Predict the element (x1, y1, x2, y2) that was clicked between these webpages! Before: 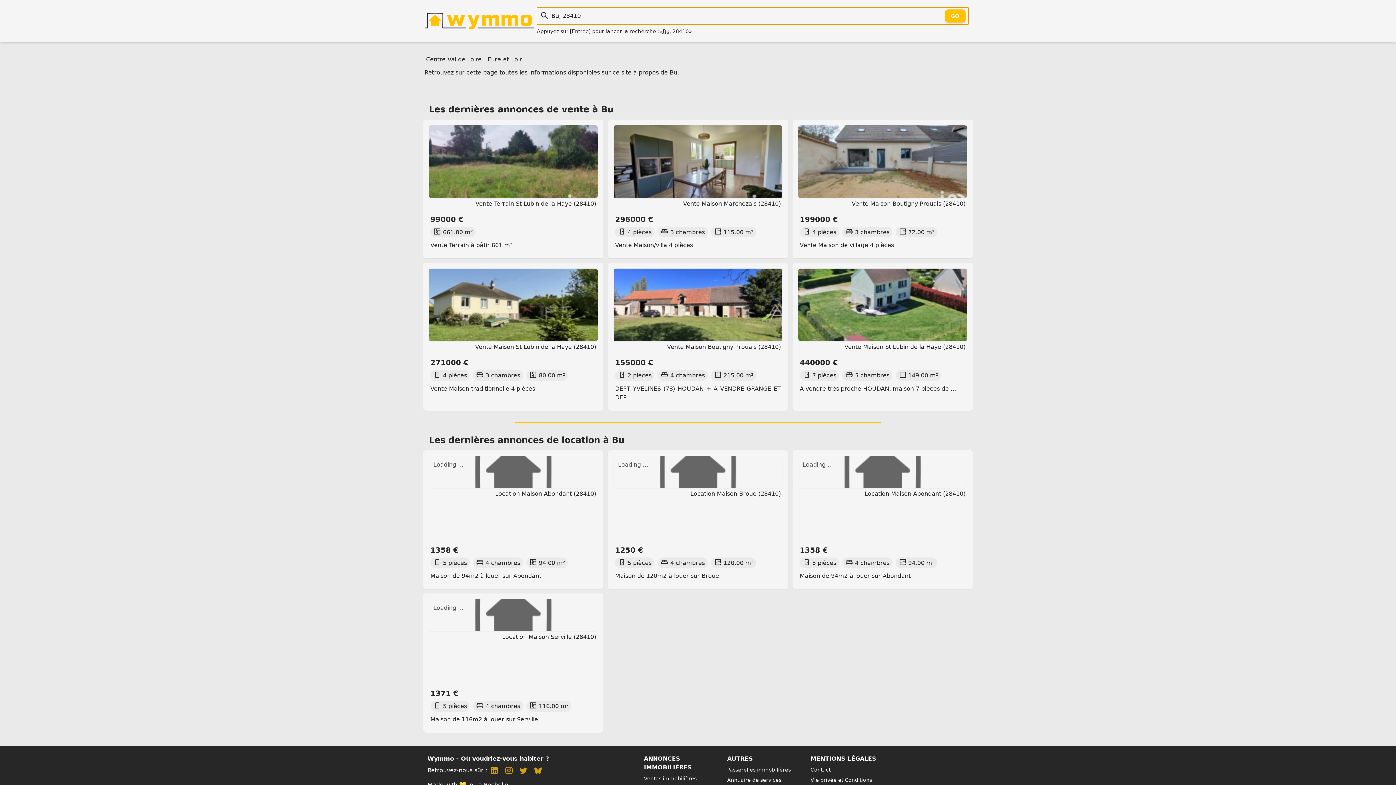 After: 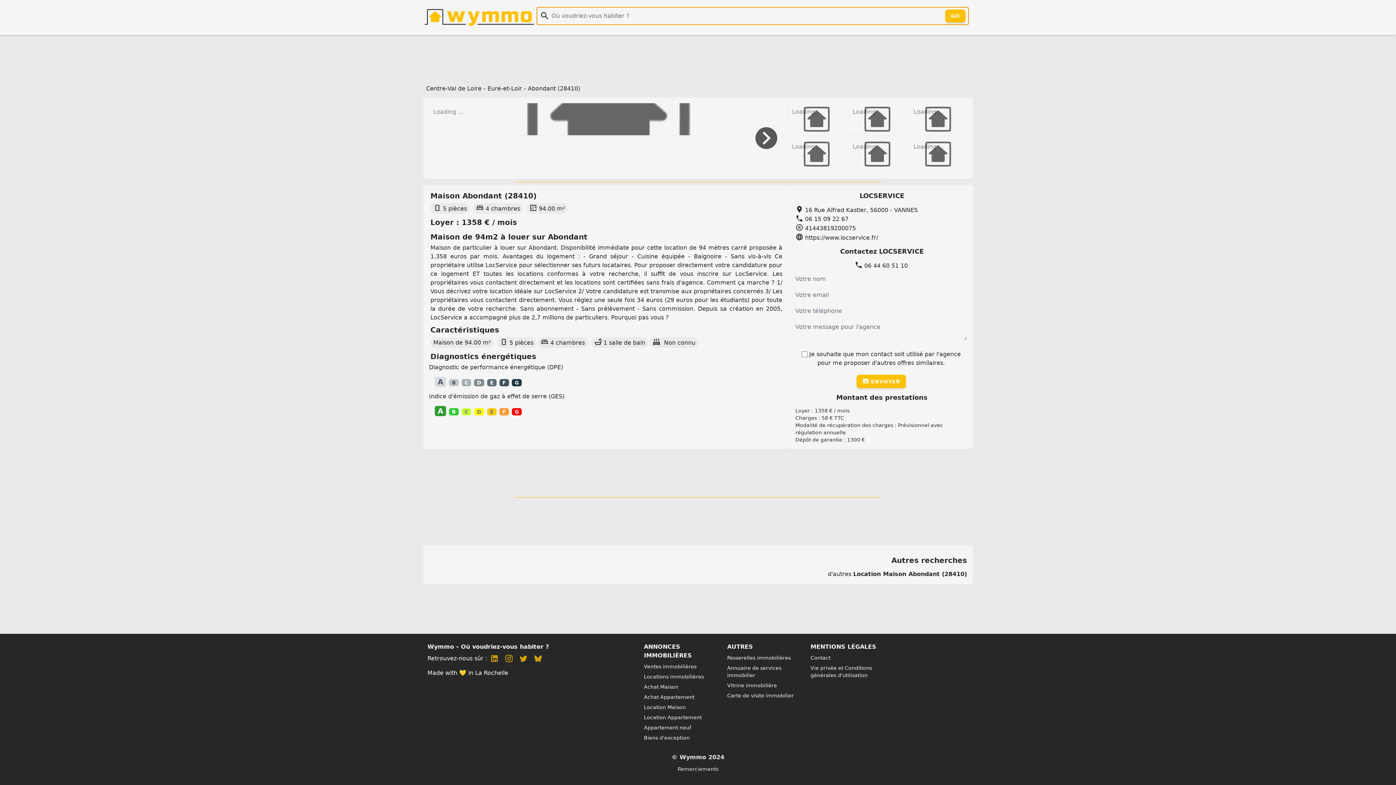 Action: label: Location Maison Abondant (28410)
1358 €
5 pièces 4 chambres 94.00 m²

Maison de 94m2 à louer sur Abondant bbox: (423, 450, 603, 589)